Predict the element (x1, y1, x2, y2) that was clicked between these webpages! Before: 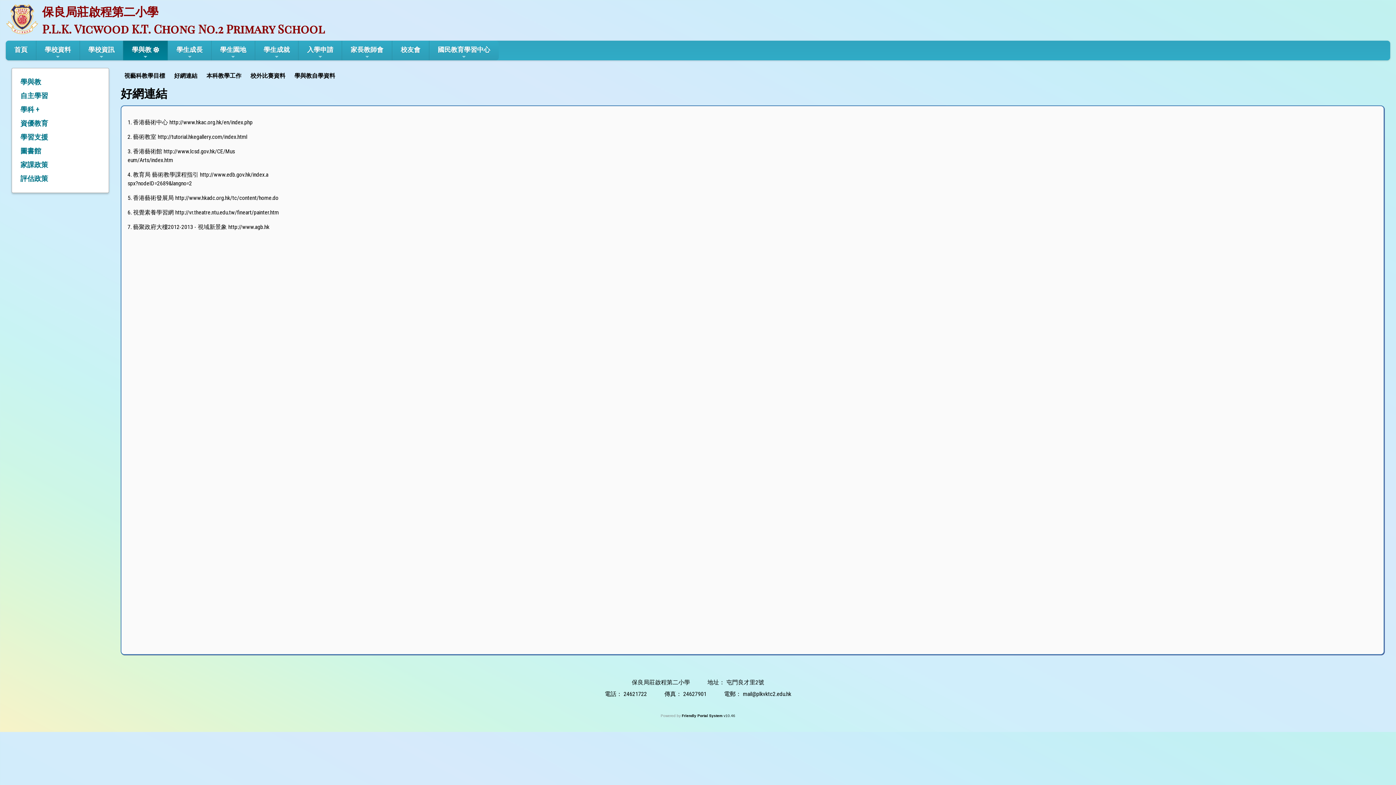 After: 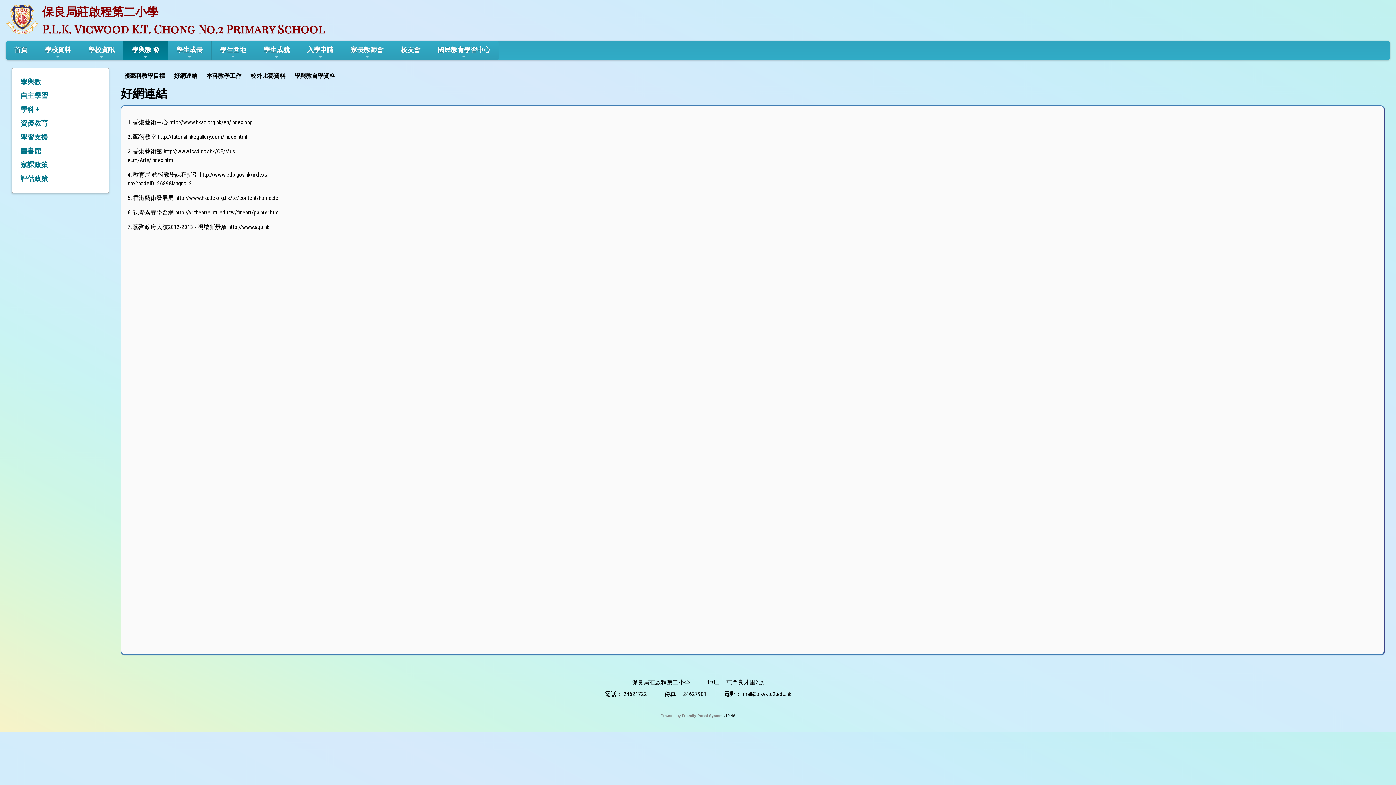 Action: bbox: (682, 714, 723, 718) label: Friendly Portal System 